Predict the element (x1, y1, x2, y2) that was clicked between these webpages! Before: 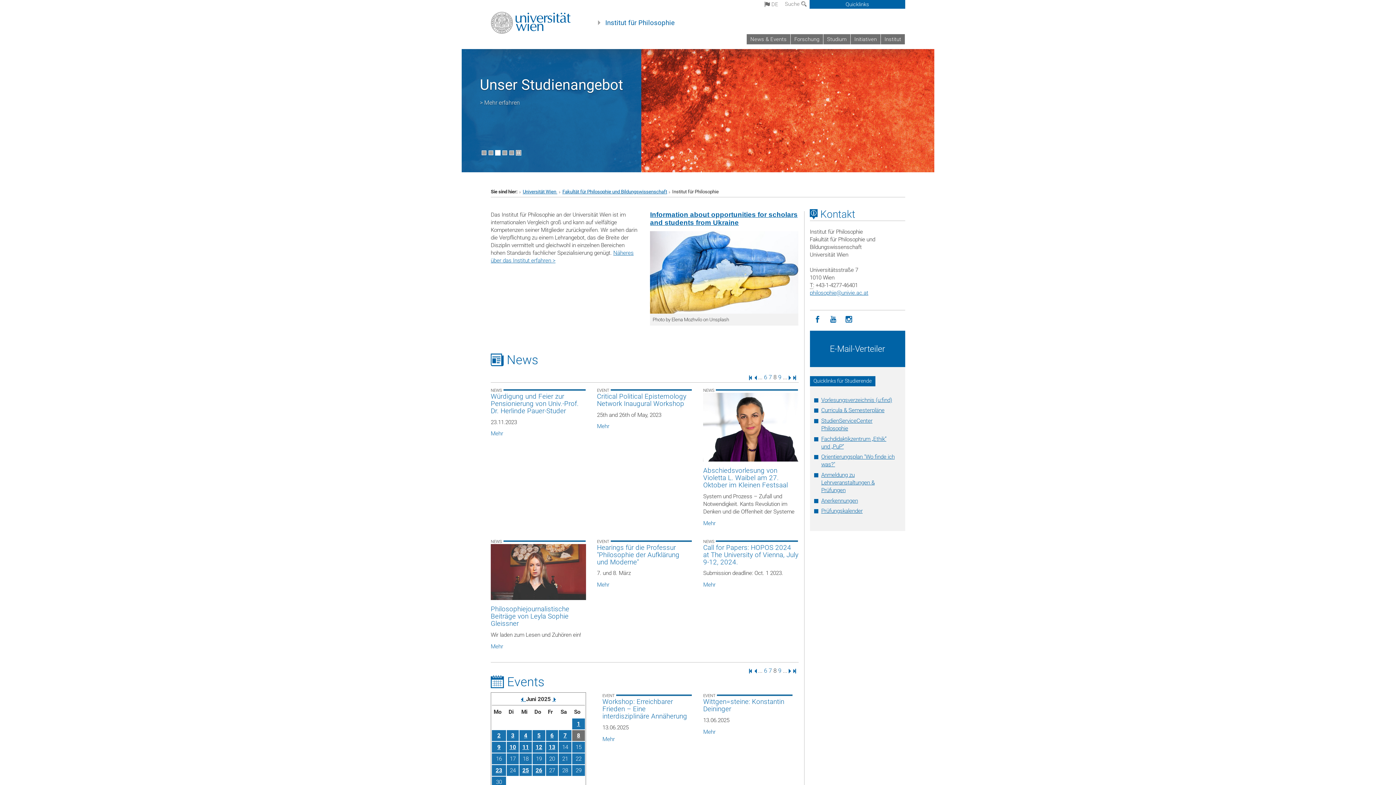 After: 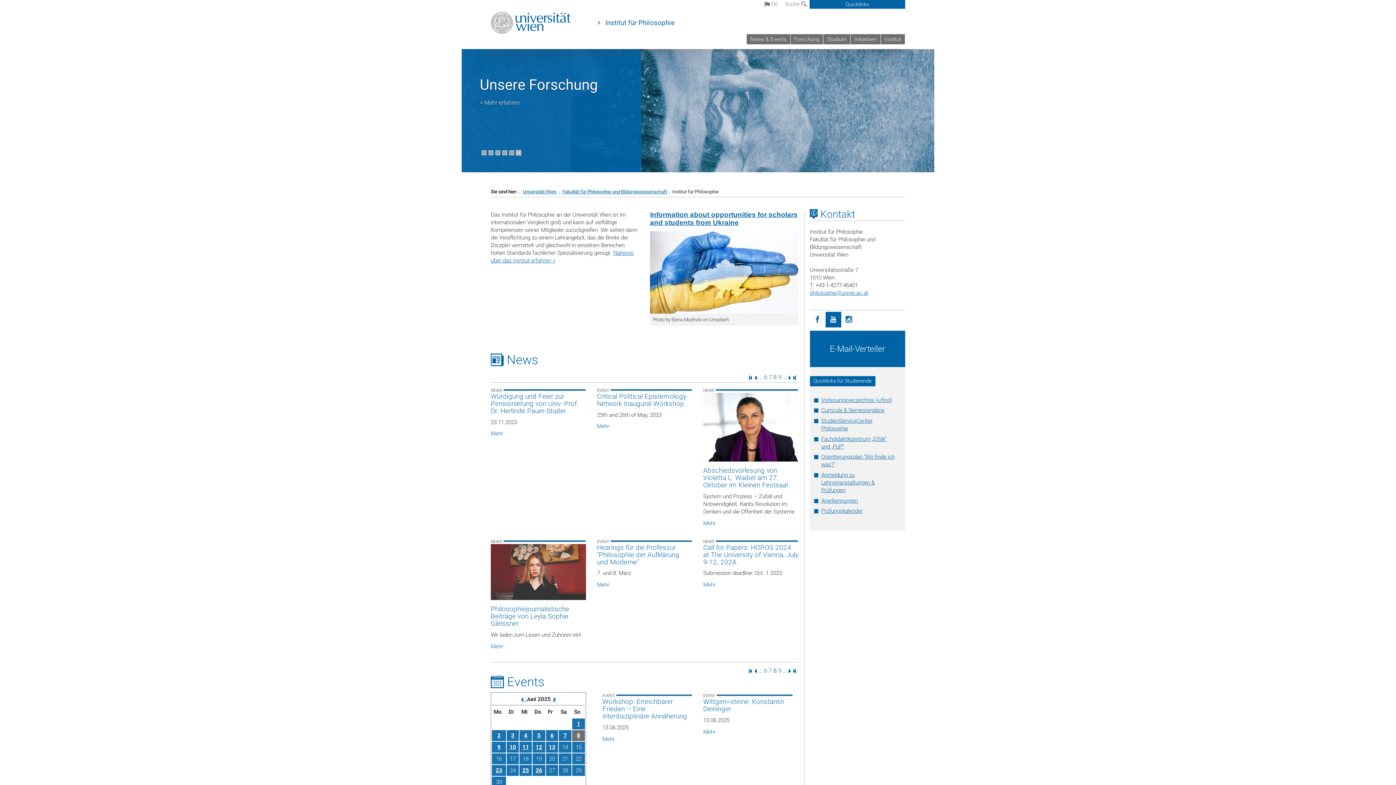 Action: bbox: (825, 312, 841, 327) label: YouTube